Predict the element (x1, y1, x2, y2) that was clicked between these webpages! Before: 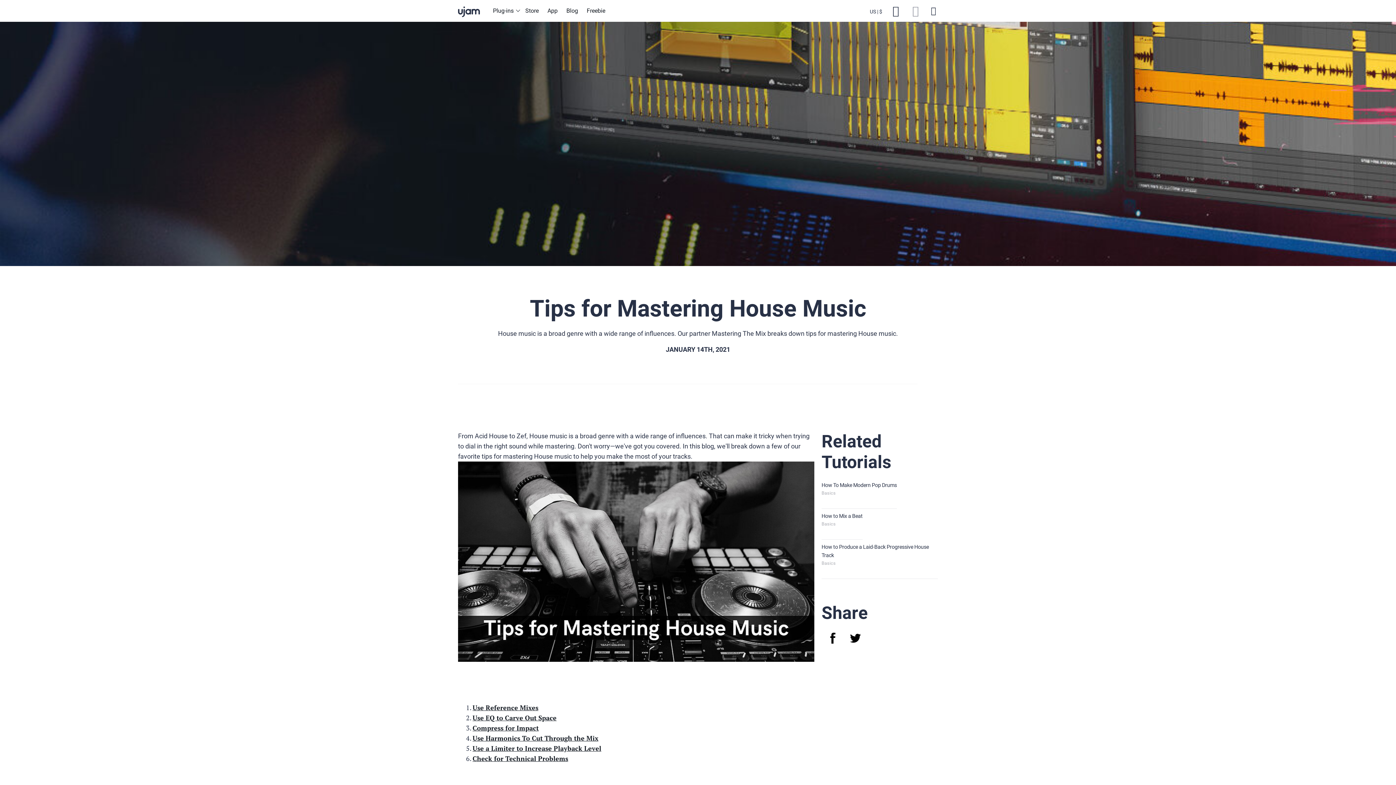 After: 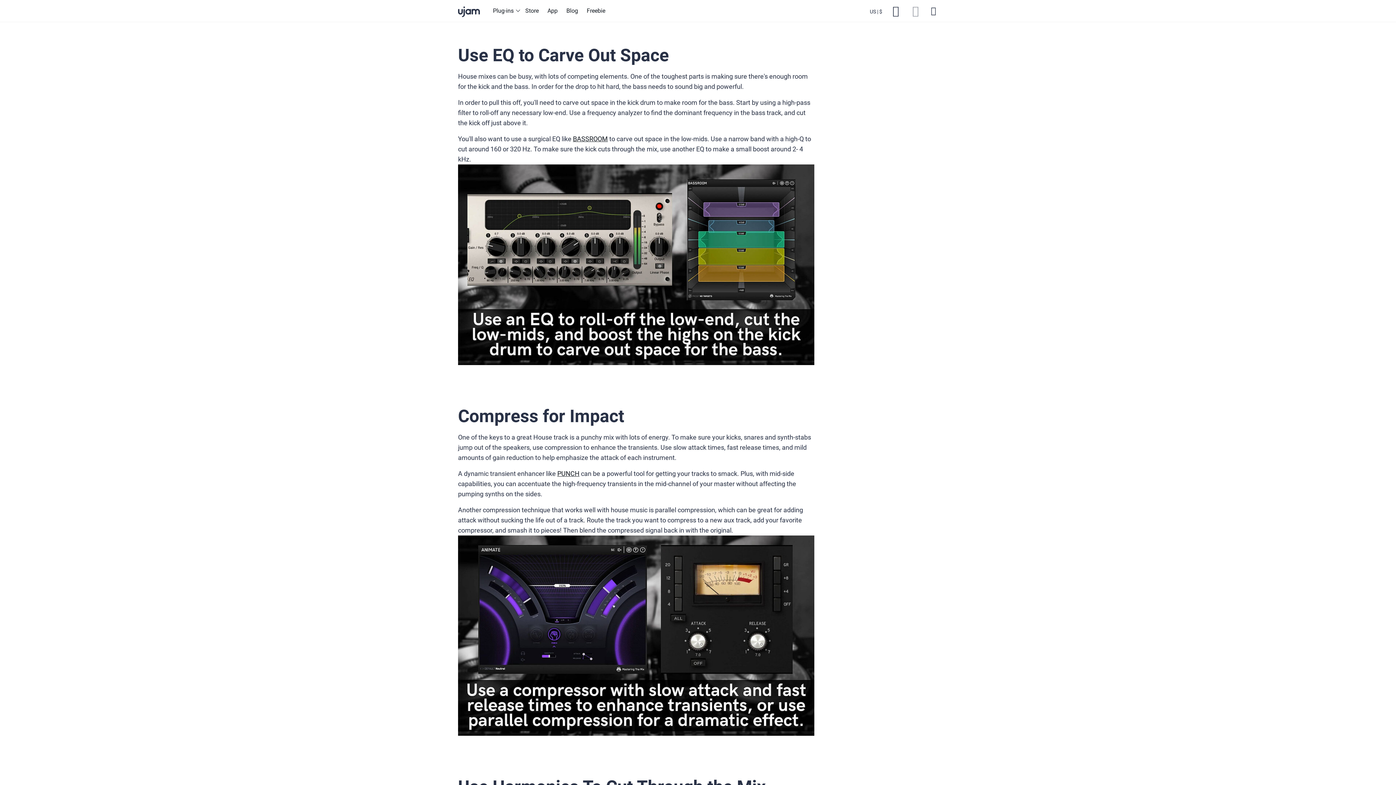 Action: bbox: (472, 713, 556, 722) label: Use EQ to Carve Out Space